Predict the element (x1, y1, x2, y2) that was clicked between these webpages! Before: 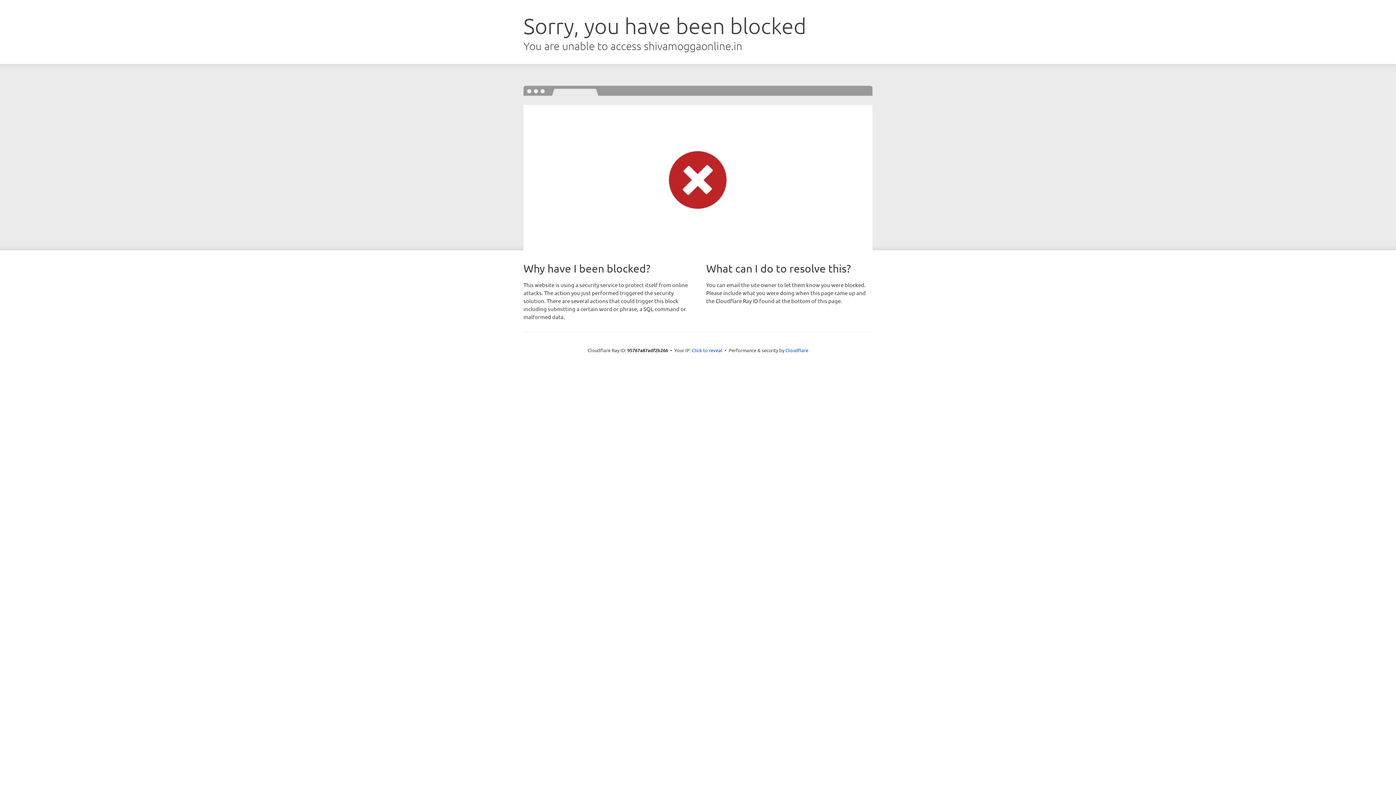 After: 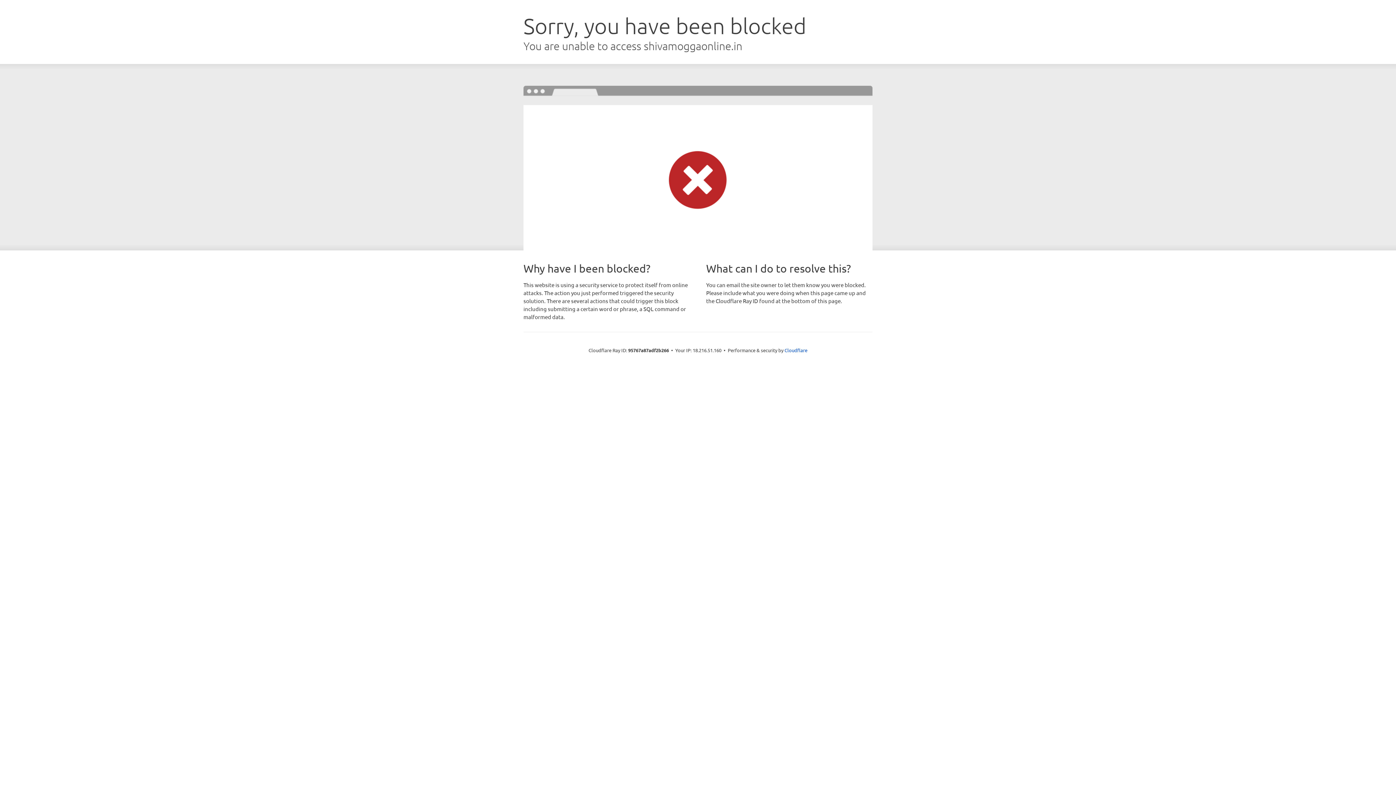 Action: label: Click to reveal bbox: (692, 346, 722, 353)